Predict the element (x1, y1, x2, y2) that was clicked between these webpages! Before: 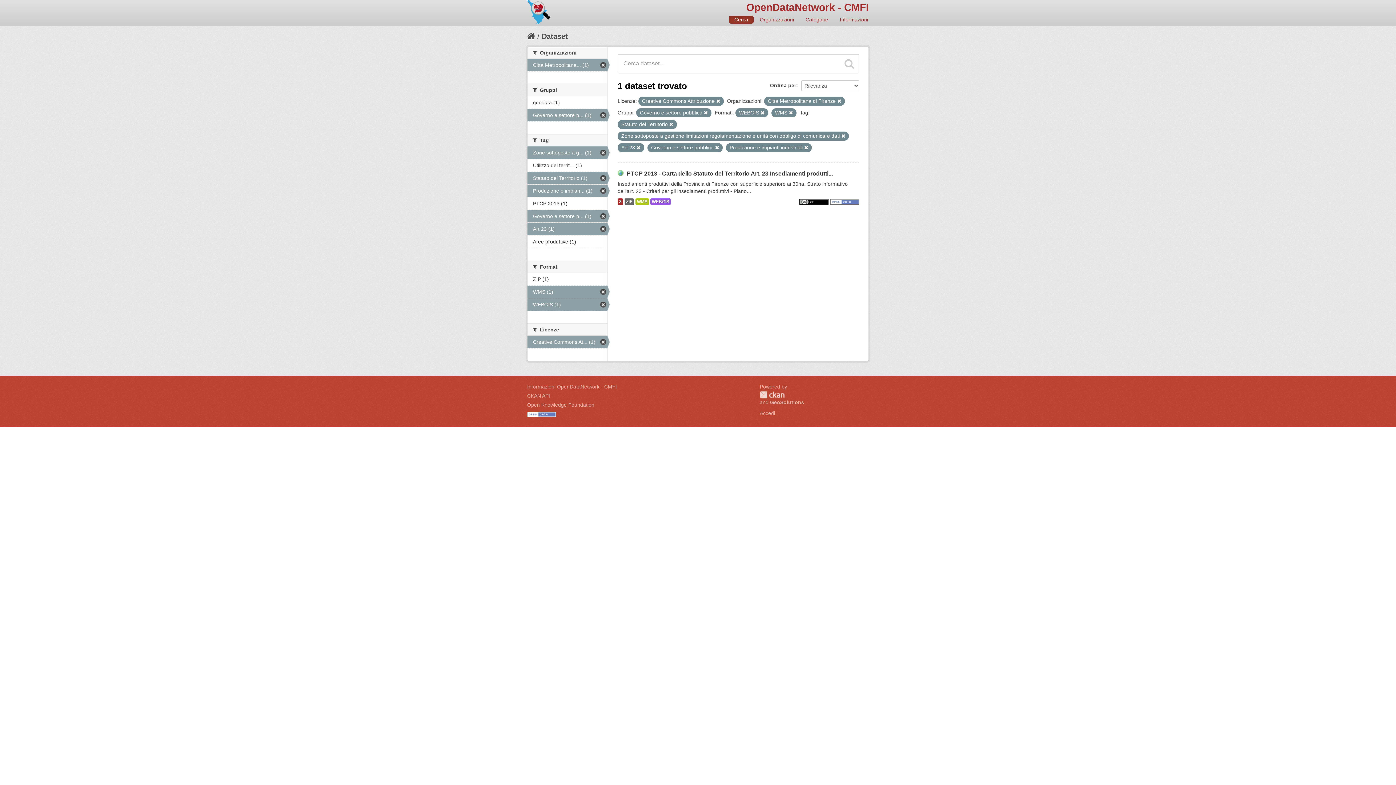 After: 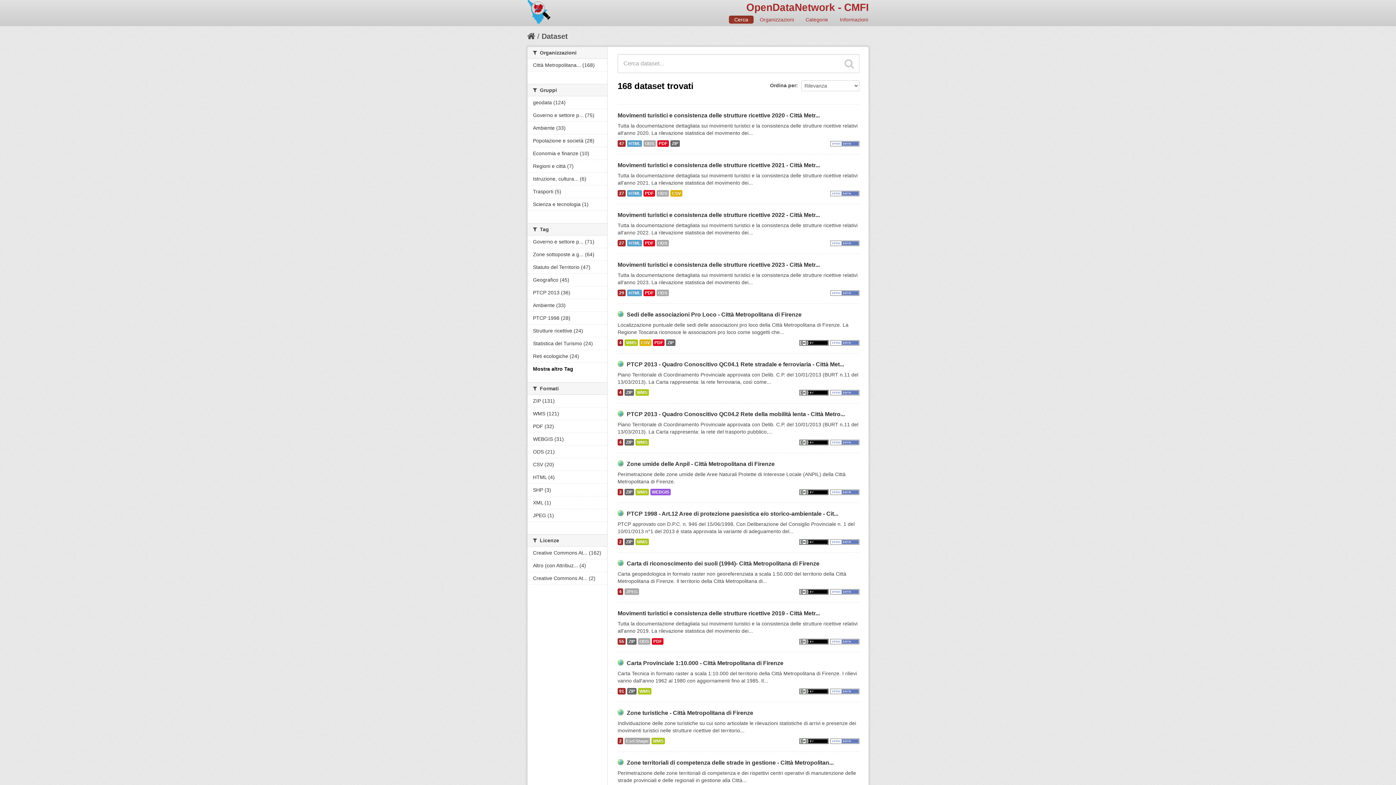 Action: label: Cerca bbox: (729, 15, 753, 23)